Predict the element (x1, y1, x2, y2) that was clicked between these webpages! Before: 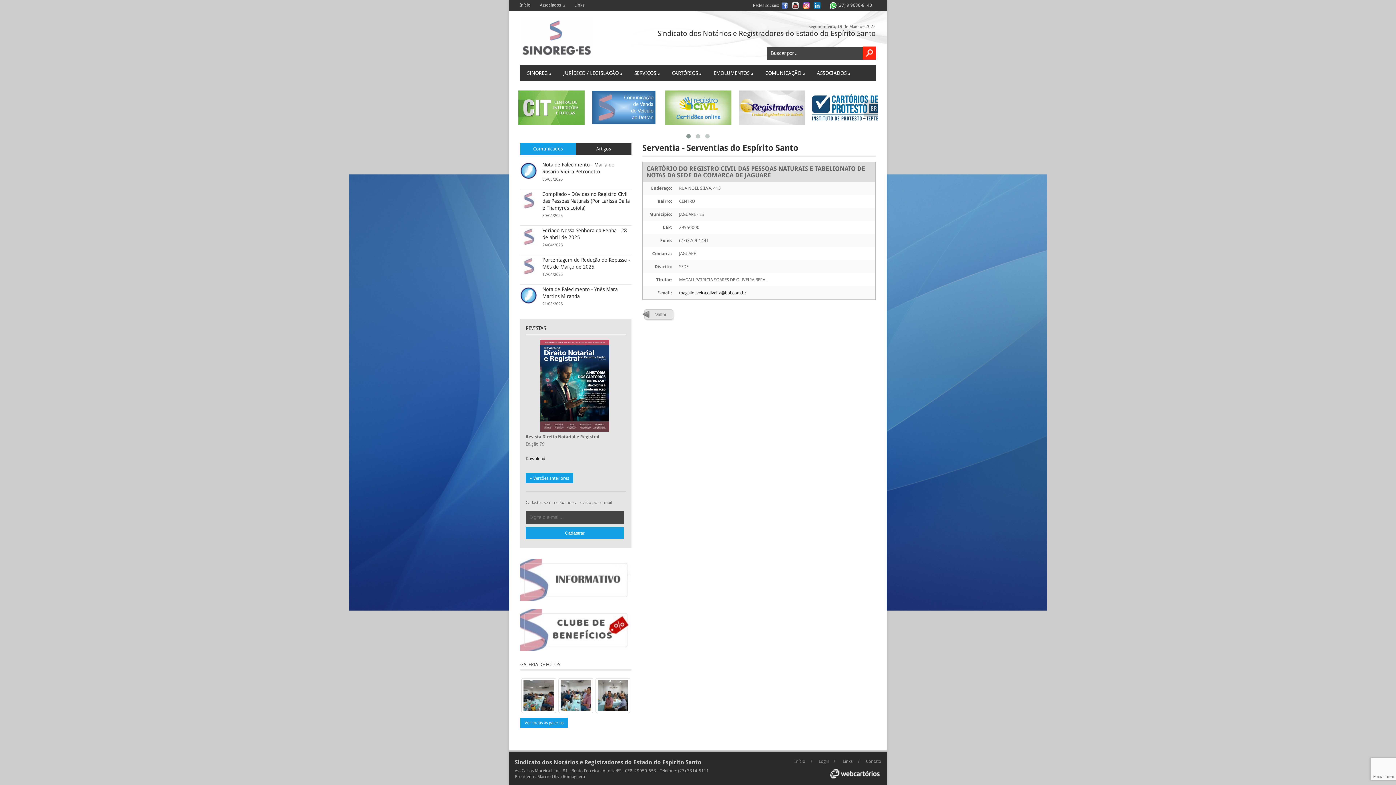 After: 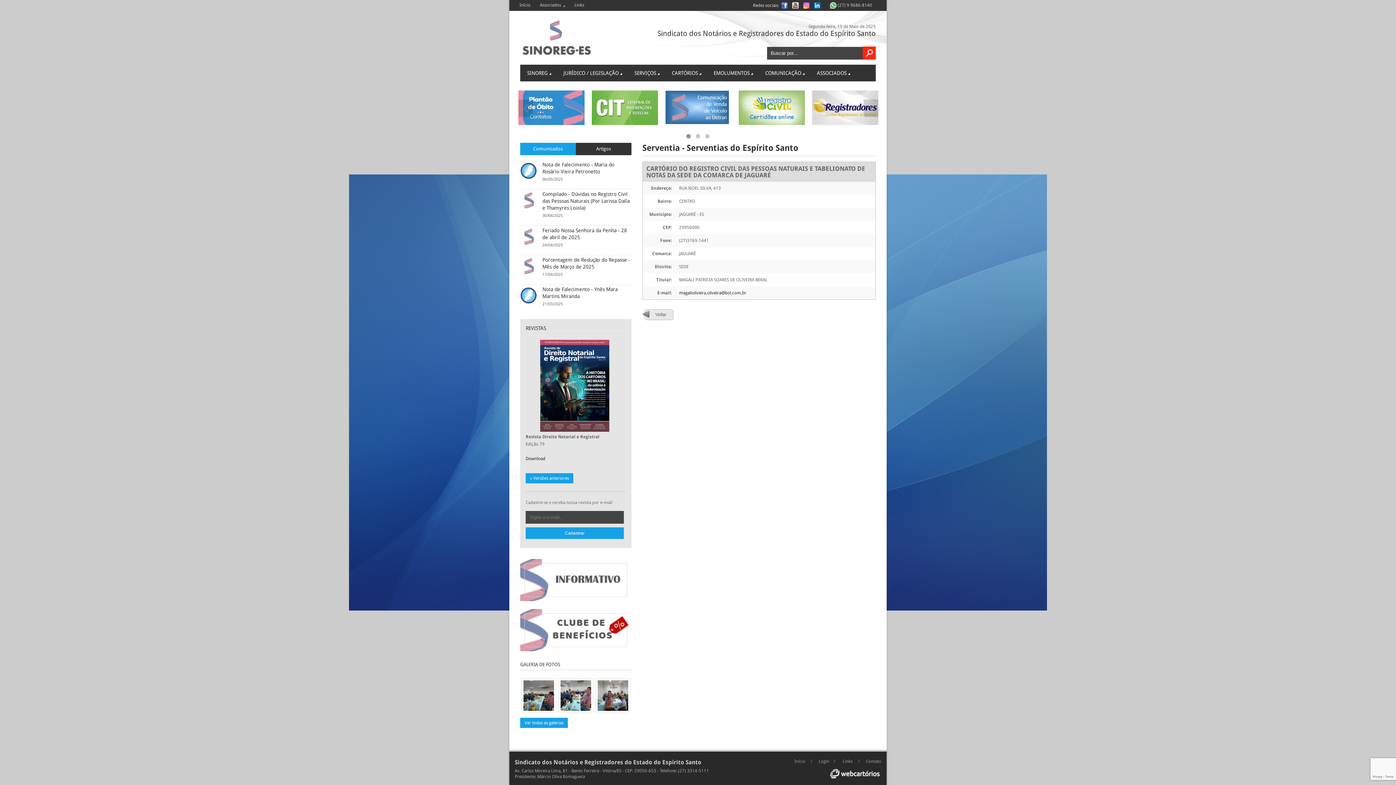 Action: label: Revista Direito Notarial e Registral bbox: (525, 434, 599, 439)